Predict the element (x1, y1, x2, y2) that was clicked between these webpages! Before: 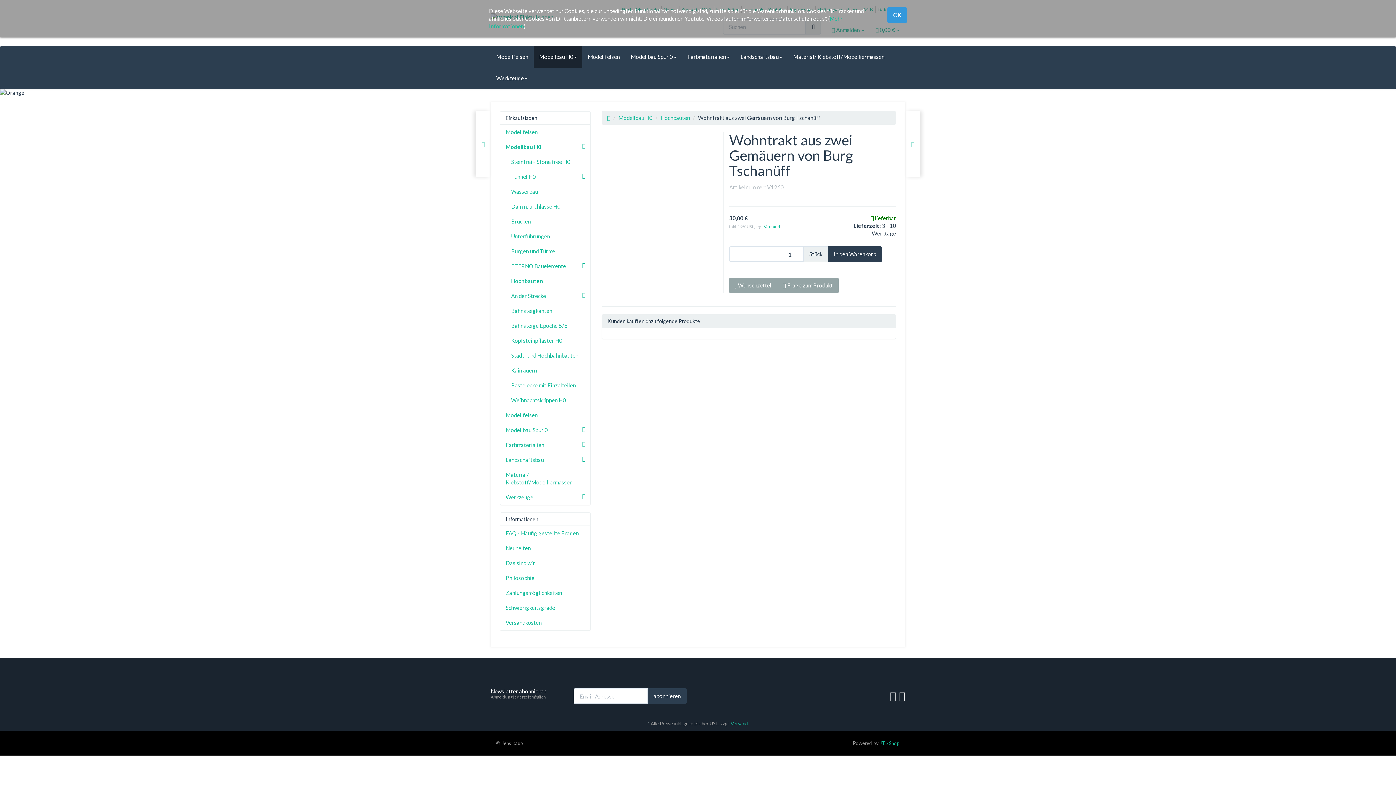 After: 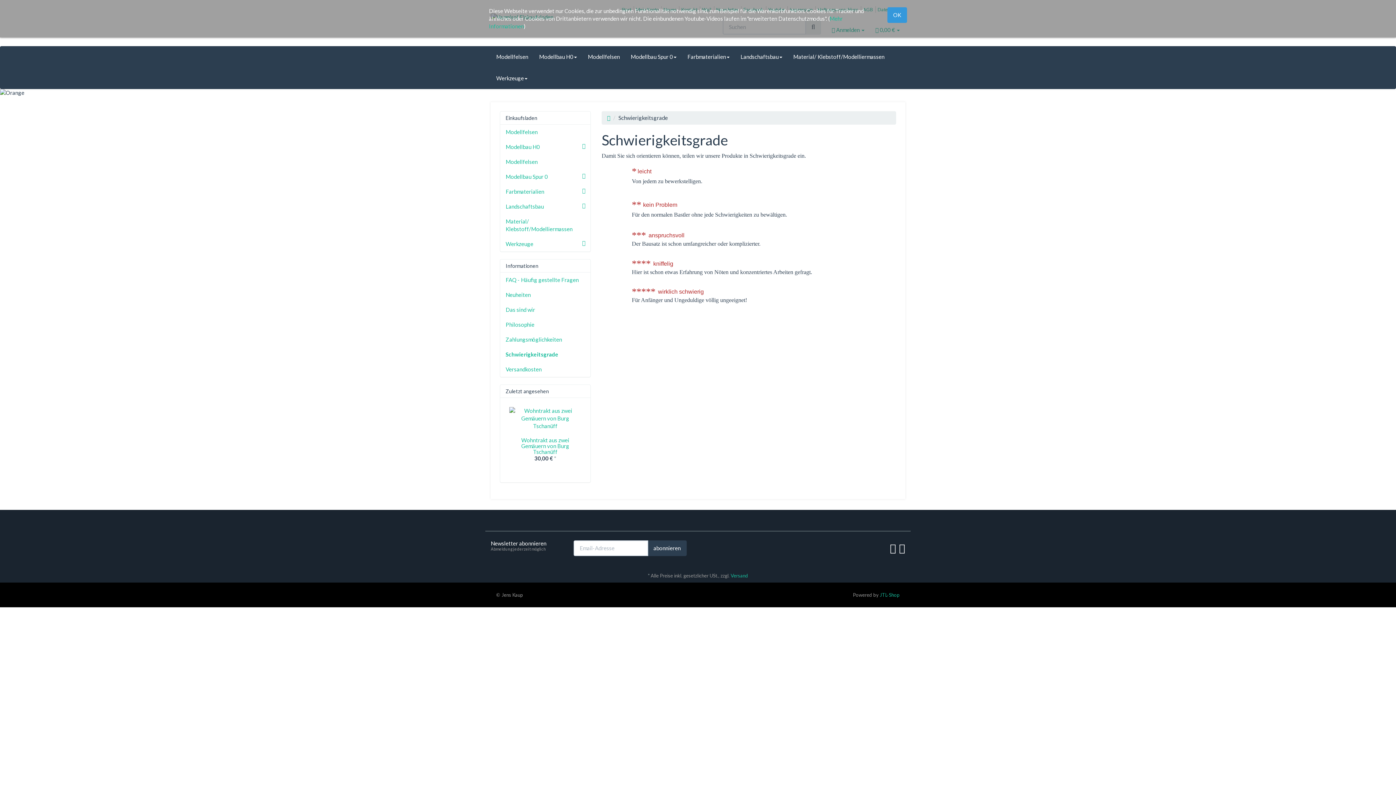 Action: bbox: (500, 600, 590, 615) label: Schwierigkeitsgrade